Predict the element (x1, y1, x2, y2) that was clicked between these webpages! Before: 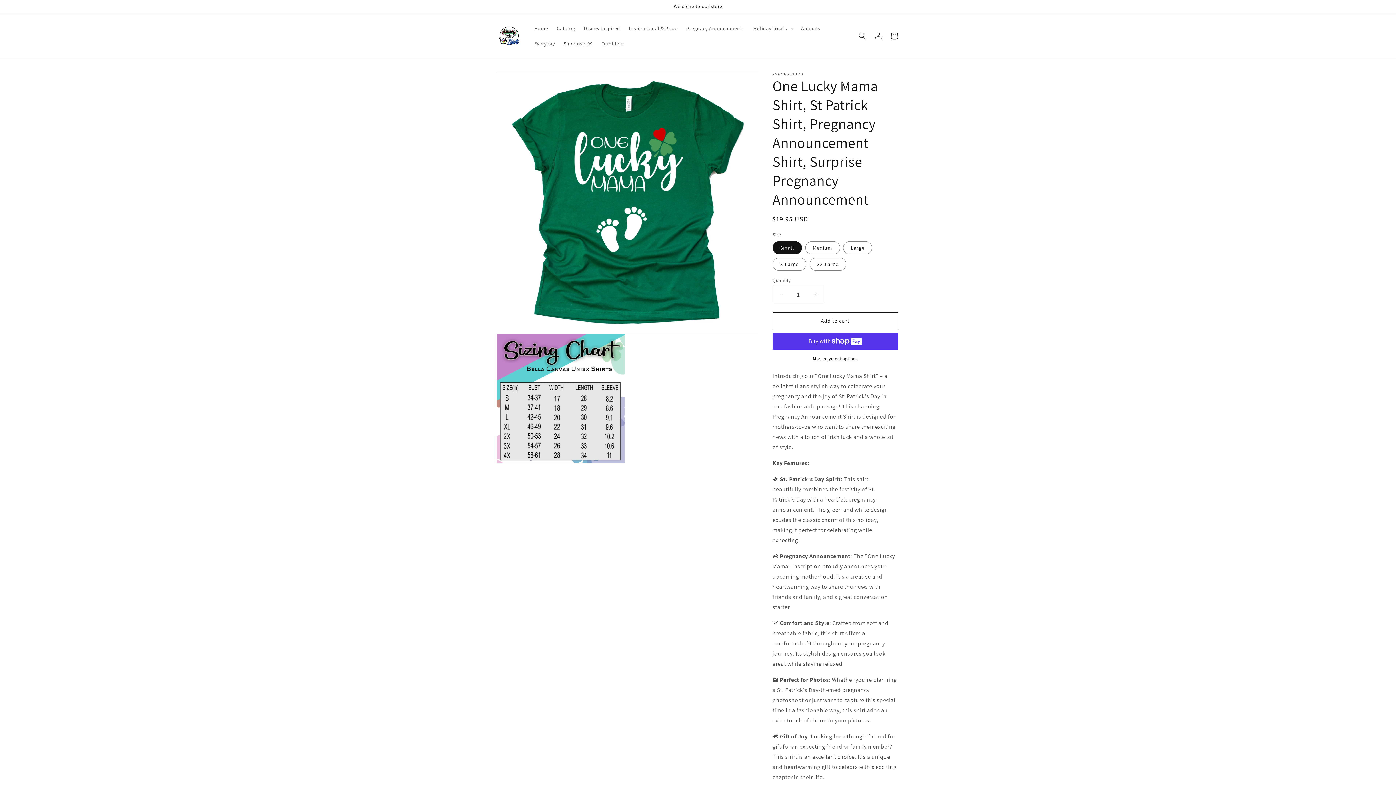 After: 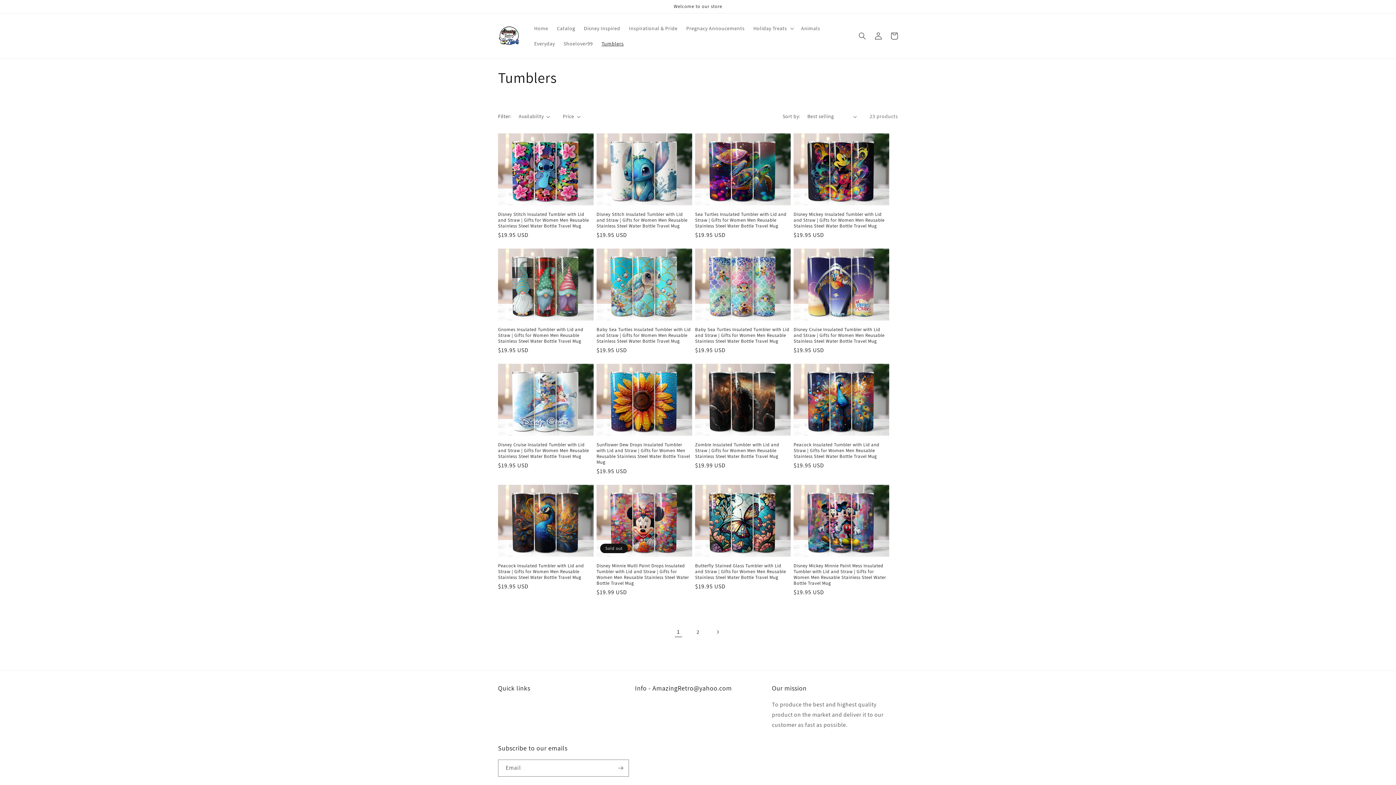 Action: label: Tumblers bbox: (597, 36, 628, 51)